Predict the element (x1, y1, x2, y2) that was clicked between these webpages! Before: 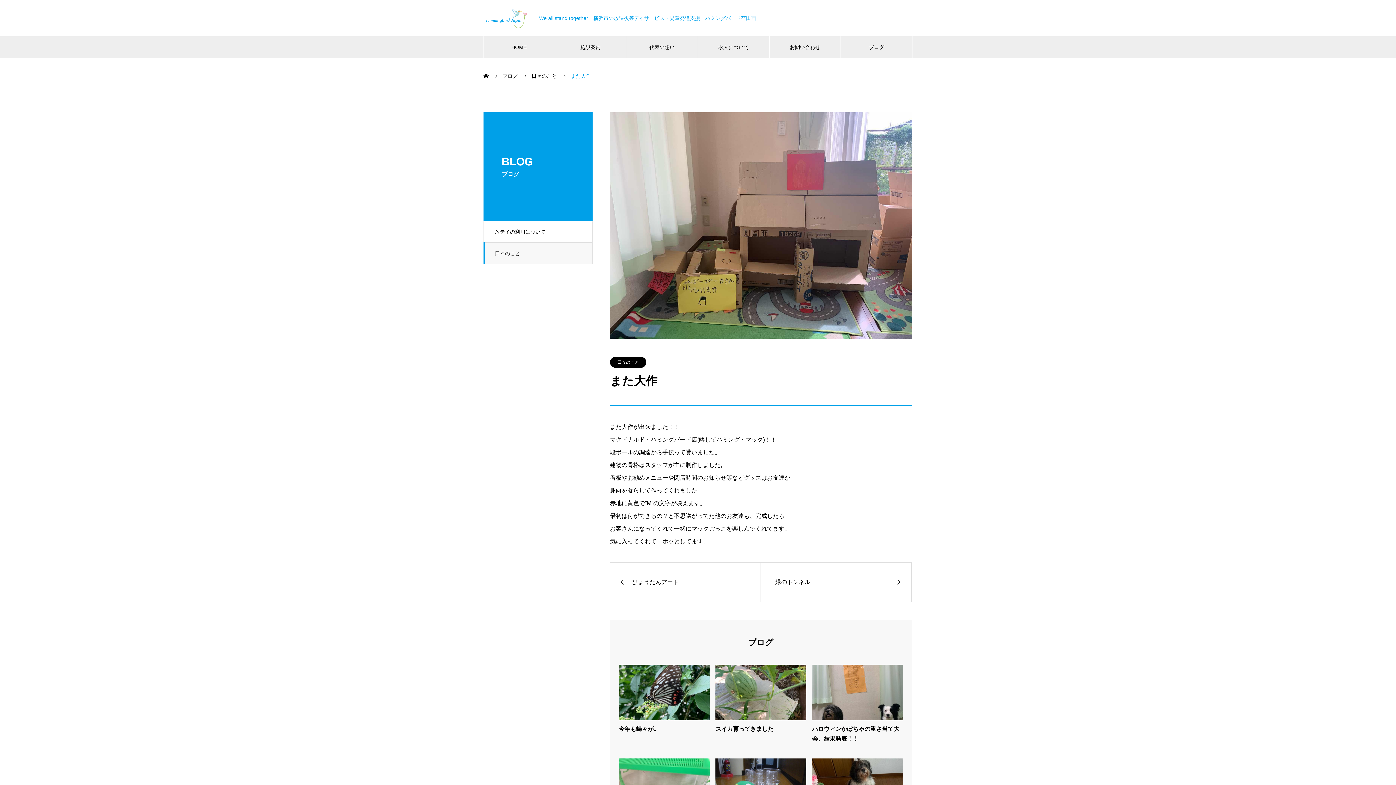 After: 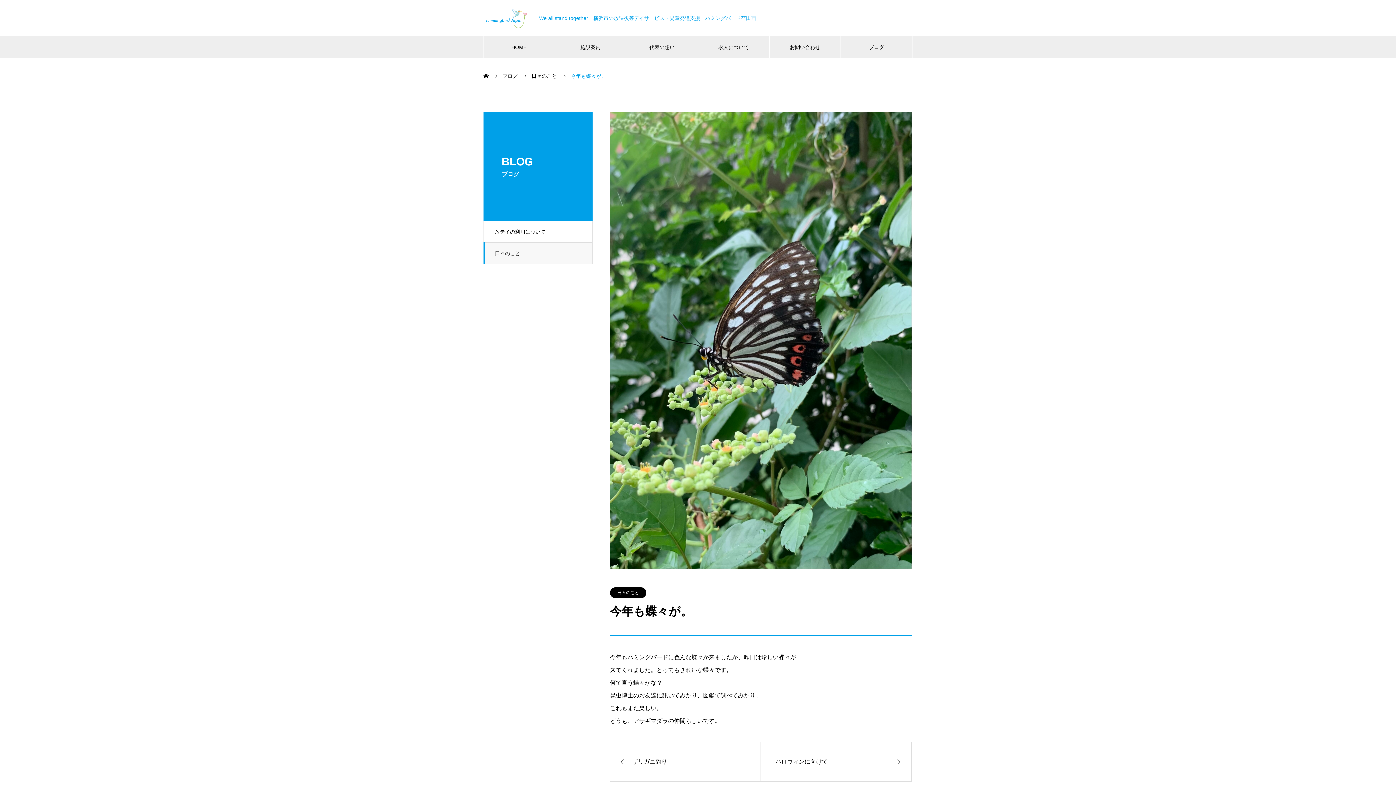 Action: label: 今年も蝶々が。 bbox: (618, 726, 659, 732)